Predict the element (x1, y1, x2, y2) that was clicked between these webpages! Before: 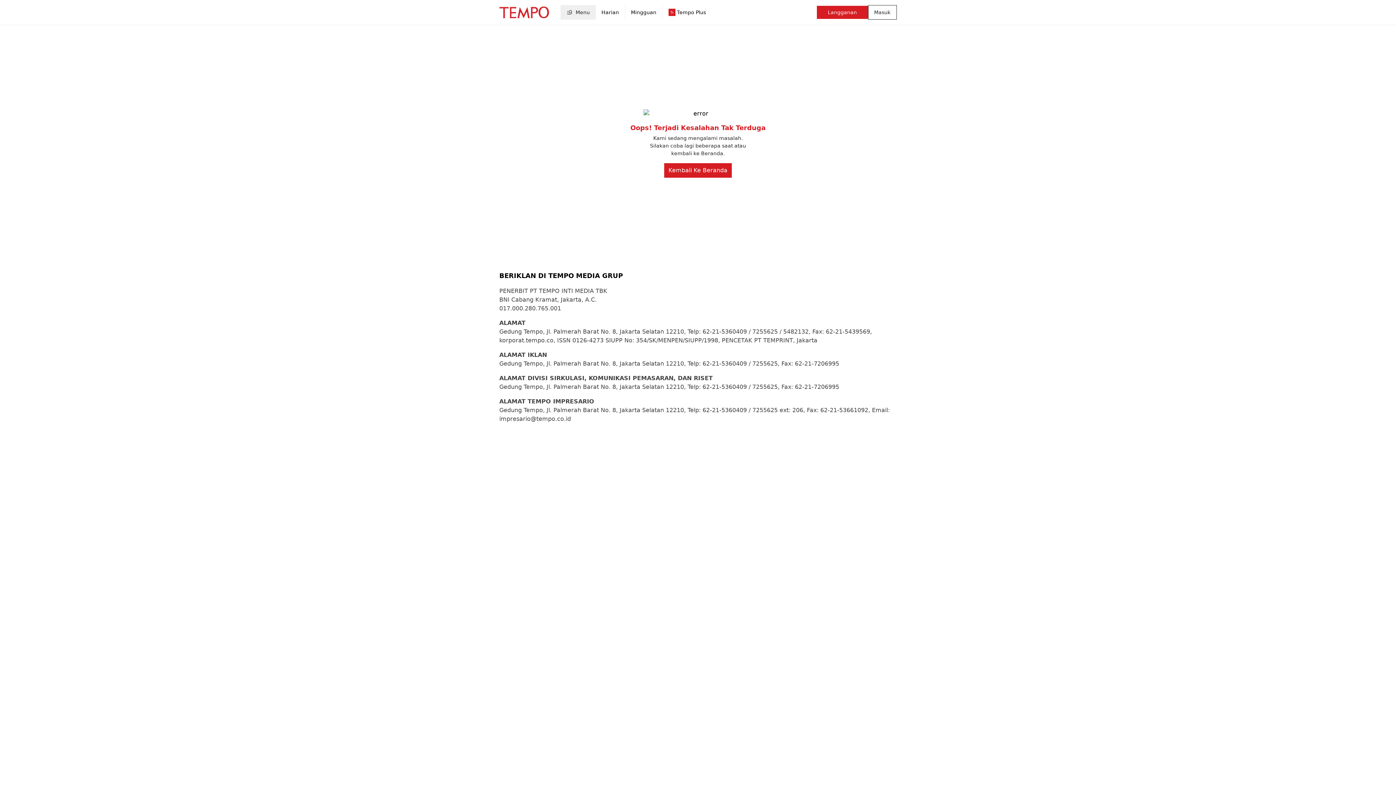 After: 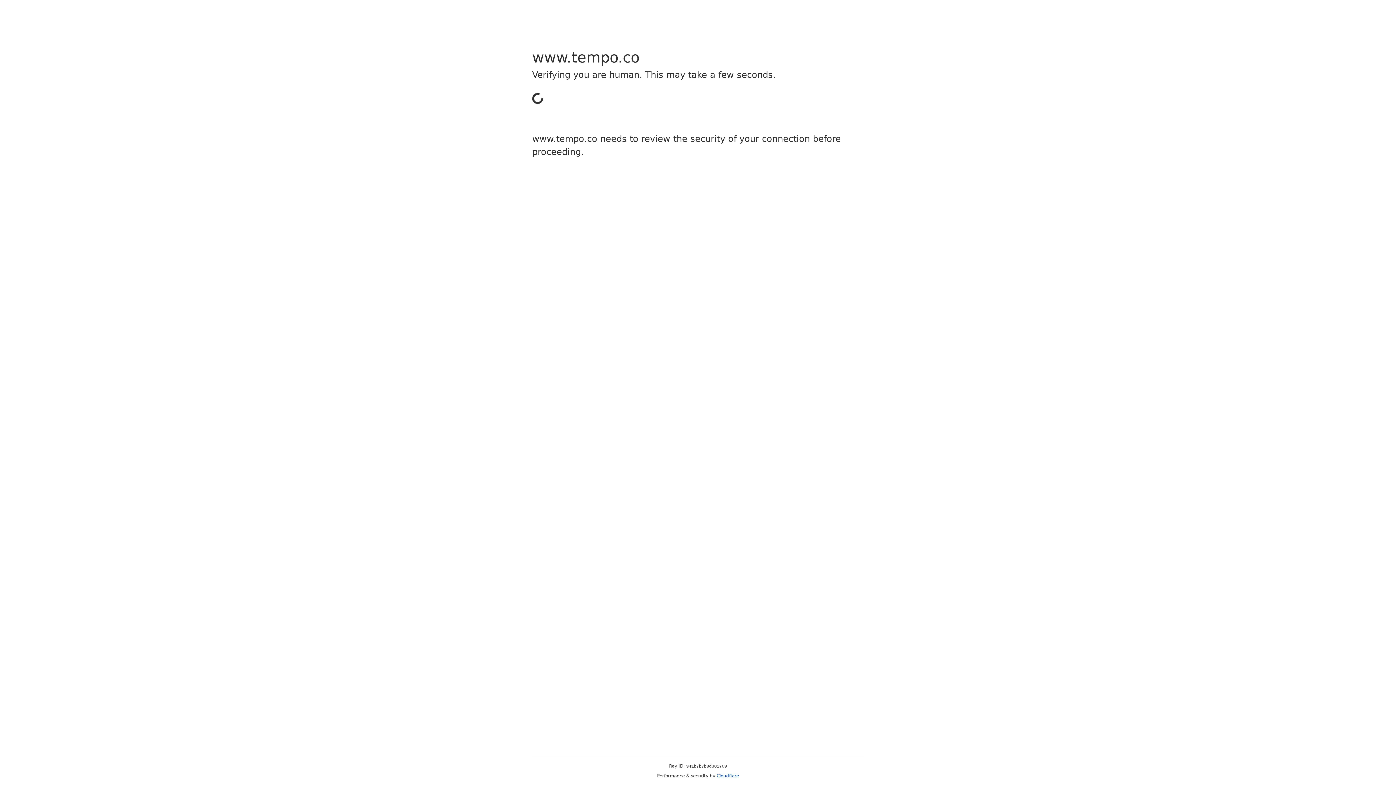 Action: bbox: (662, 5, 711, 19) label: Tempo Plus